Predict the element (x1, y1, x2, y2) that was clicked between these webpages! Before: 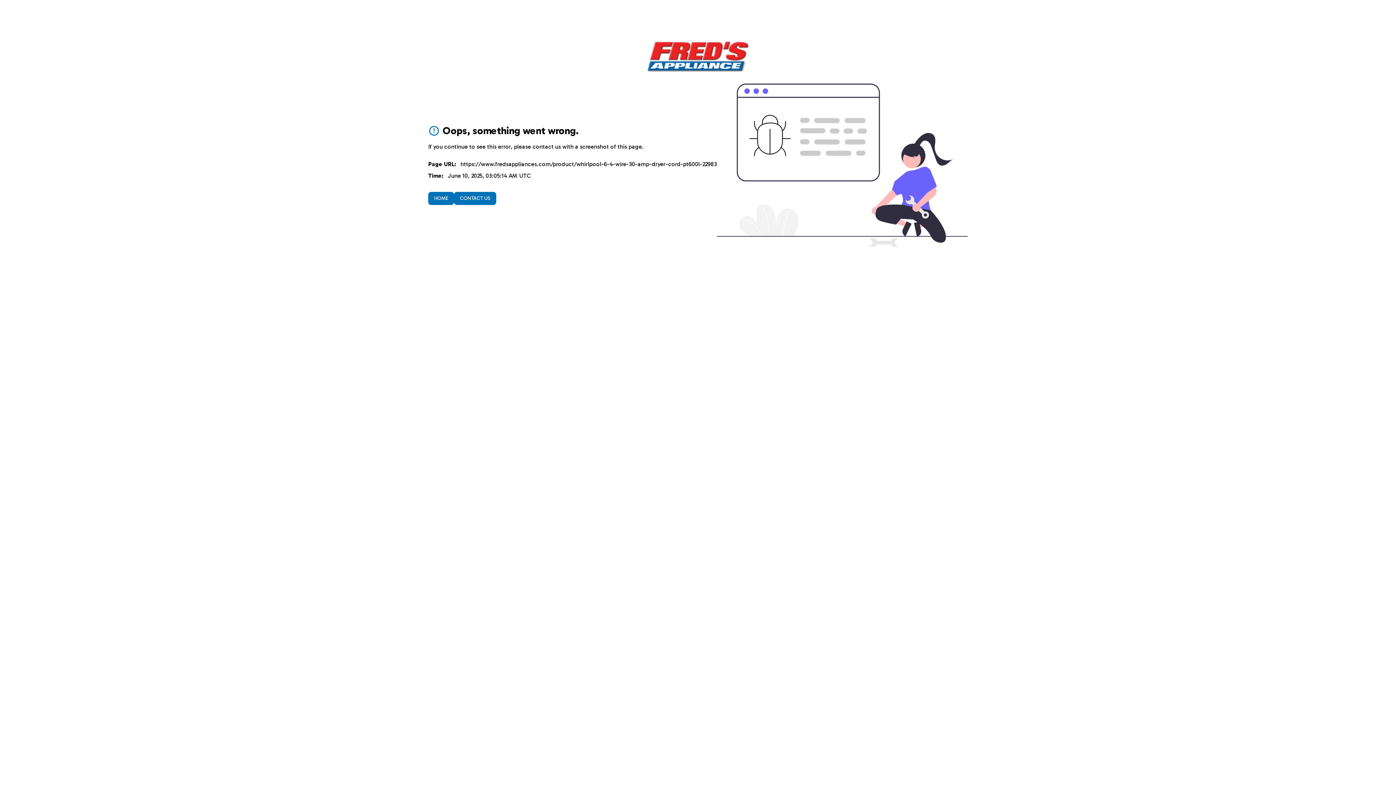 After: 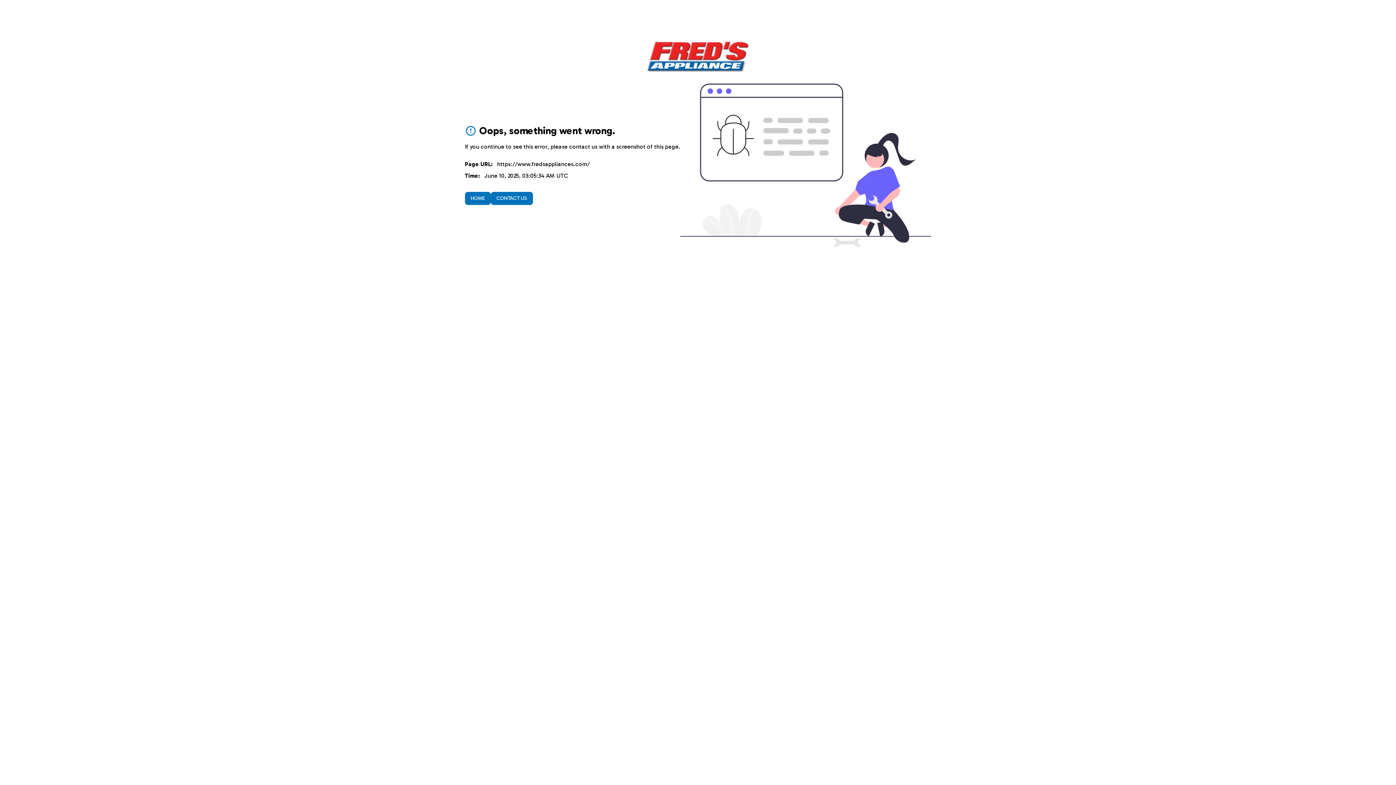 Action: bbox: (643, 40, 752, 72) label: To home page